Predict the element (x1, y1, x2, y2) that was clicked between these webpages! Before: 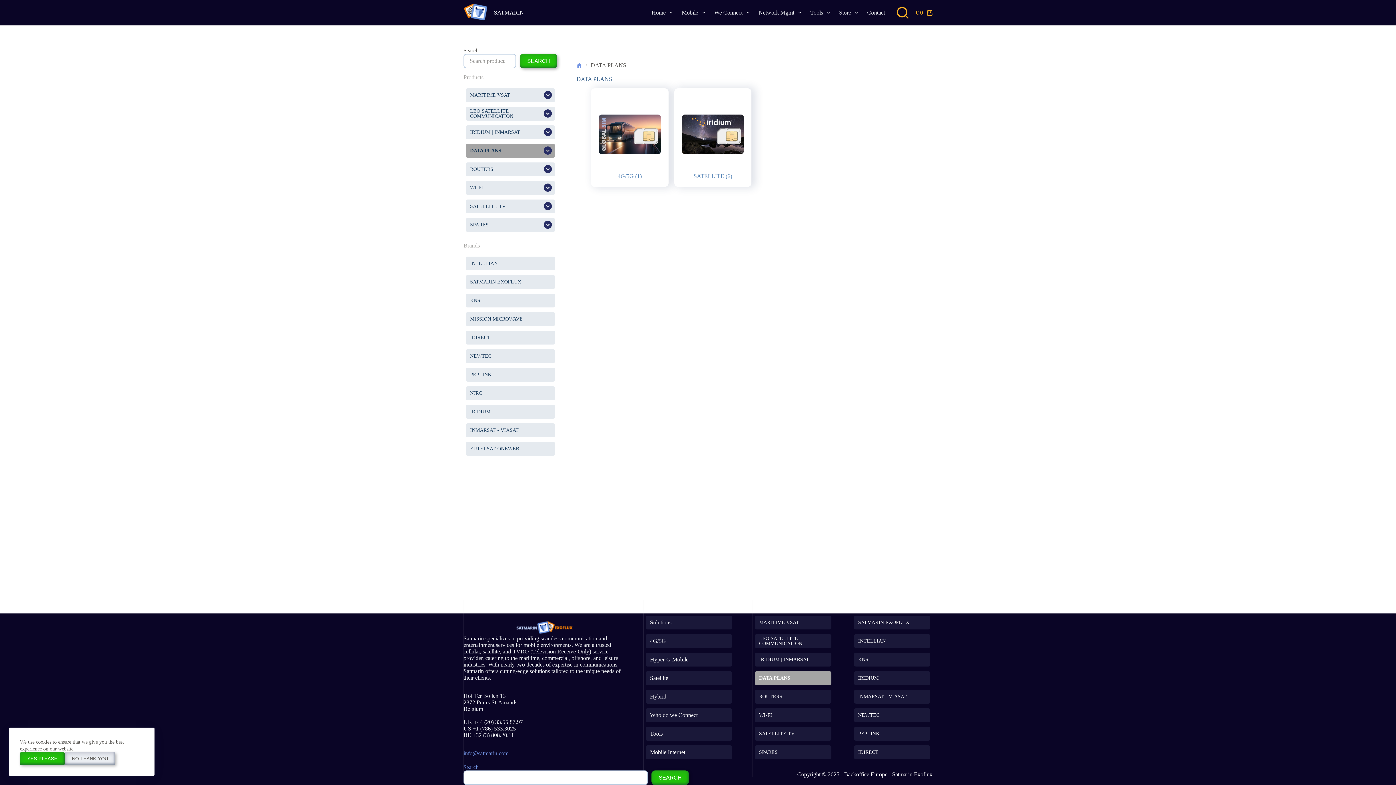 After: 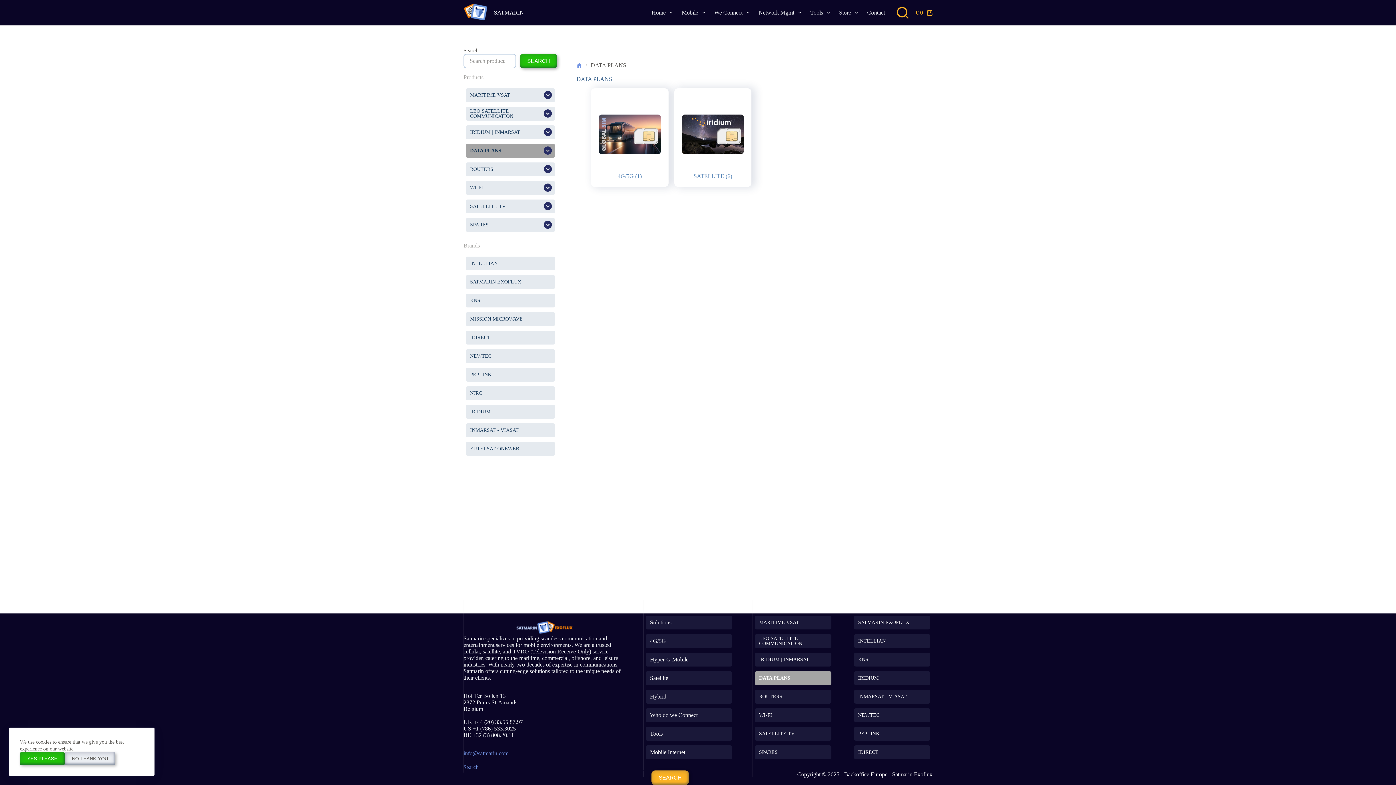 Action: label: Search bbox: (651, 770, 689, 785)